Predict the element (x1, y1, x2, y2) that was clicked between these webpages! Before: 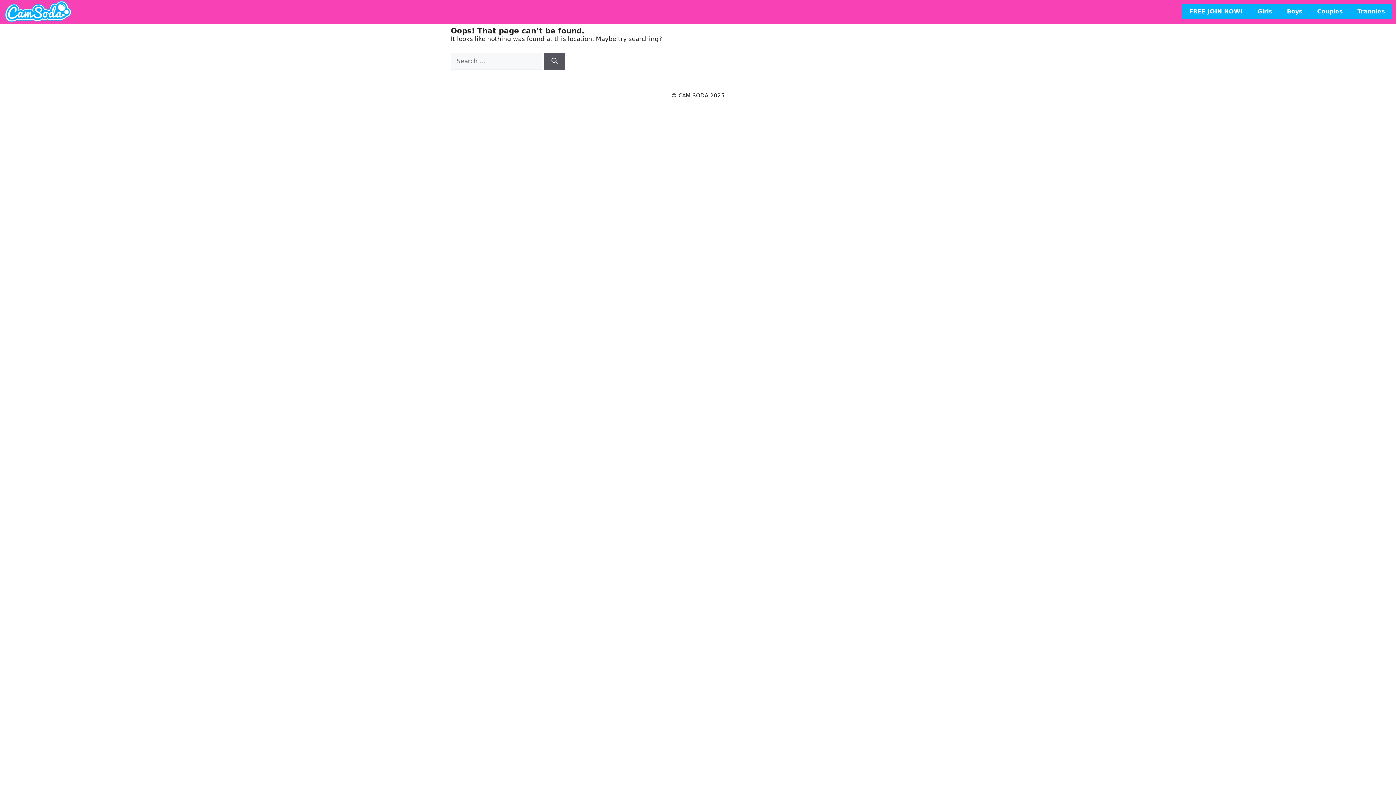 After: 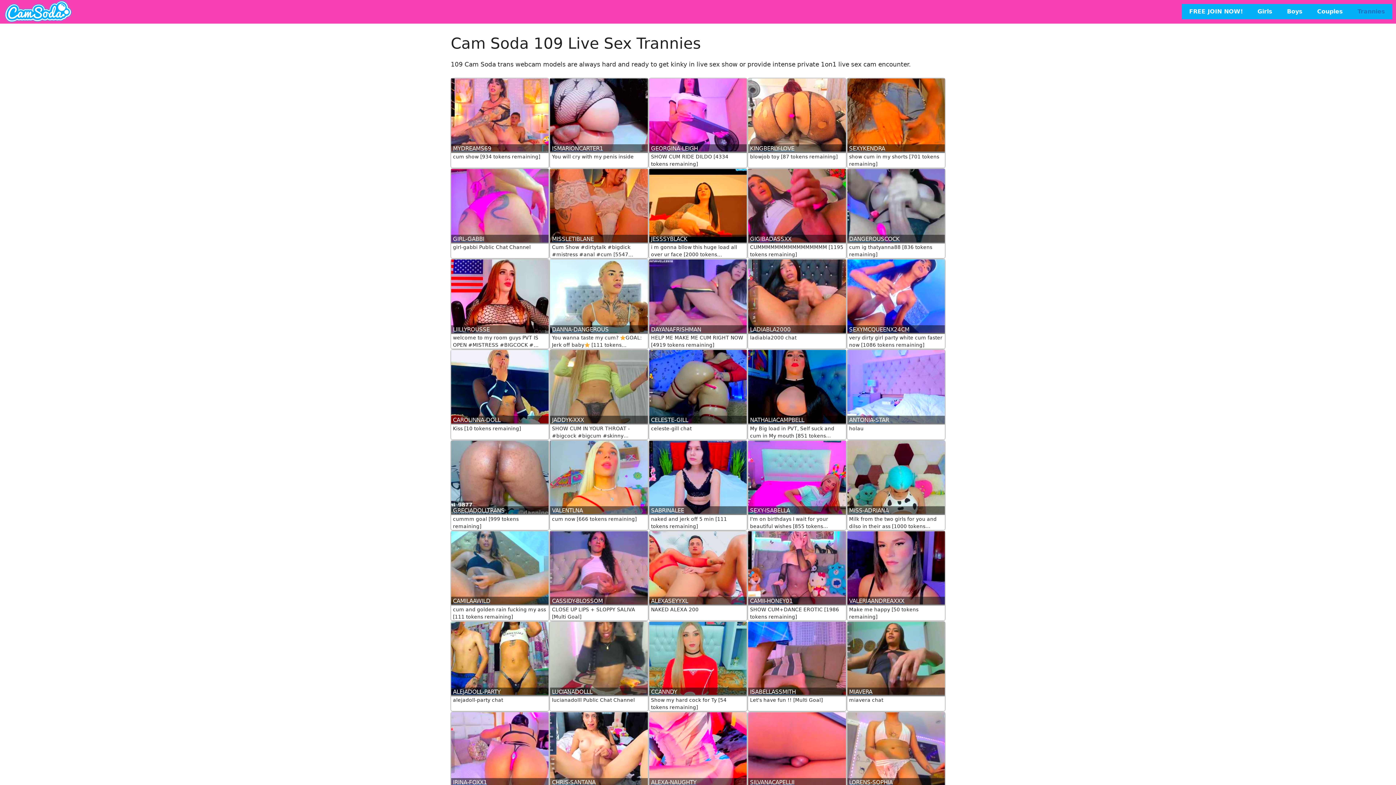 Action: label: Trannies bbox: (1350, 4, 1392, 19)